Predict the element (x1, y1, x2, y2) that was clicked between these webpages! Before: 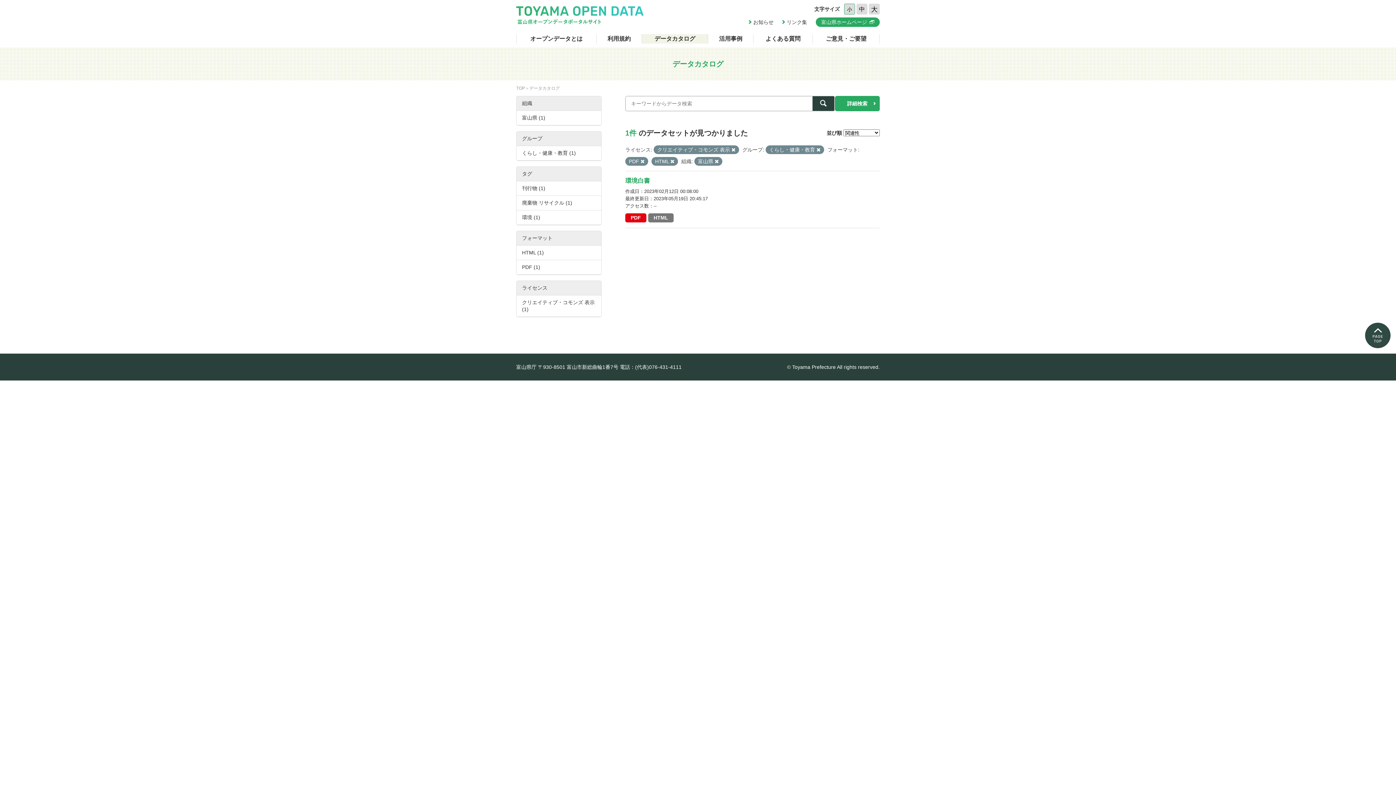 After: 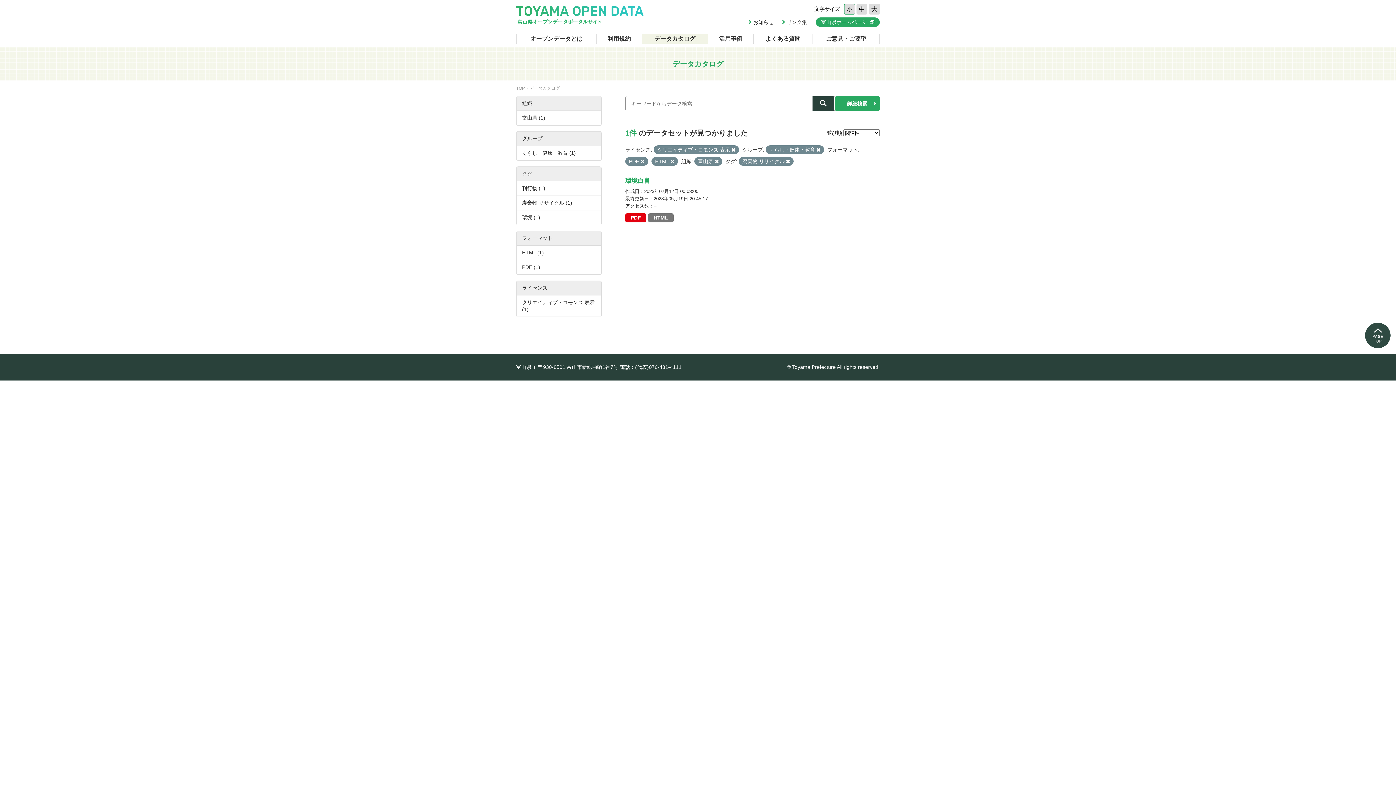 Action: label: 廃棄物 リサイクル (1) bbox: (516, 196, 601, 210)